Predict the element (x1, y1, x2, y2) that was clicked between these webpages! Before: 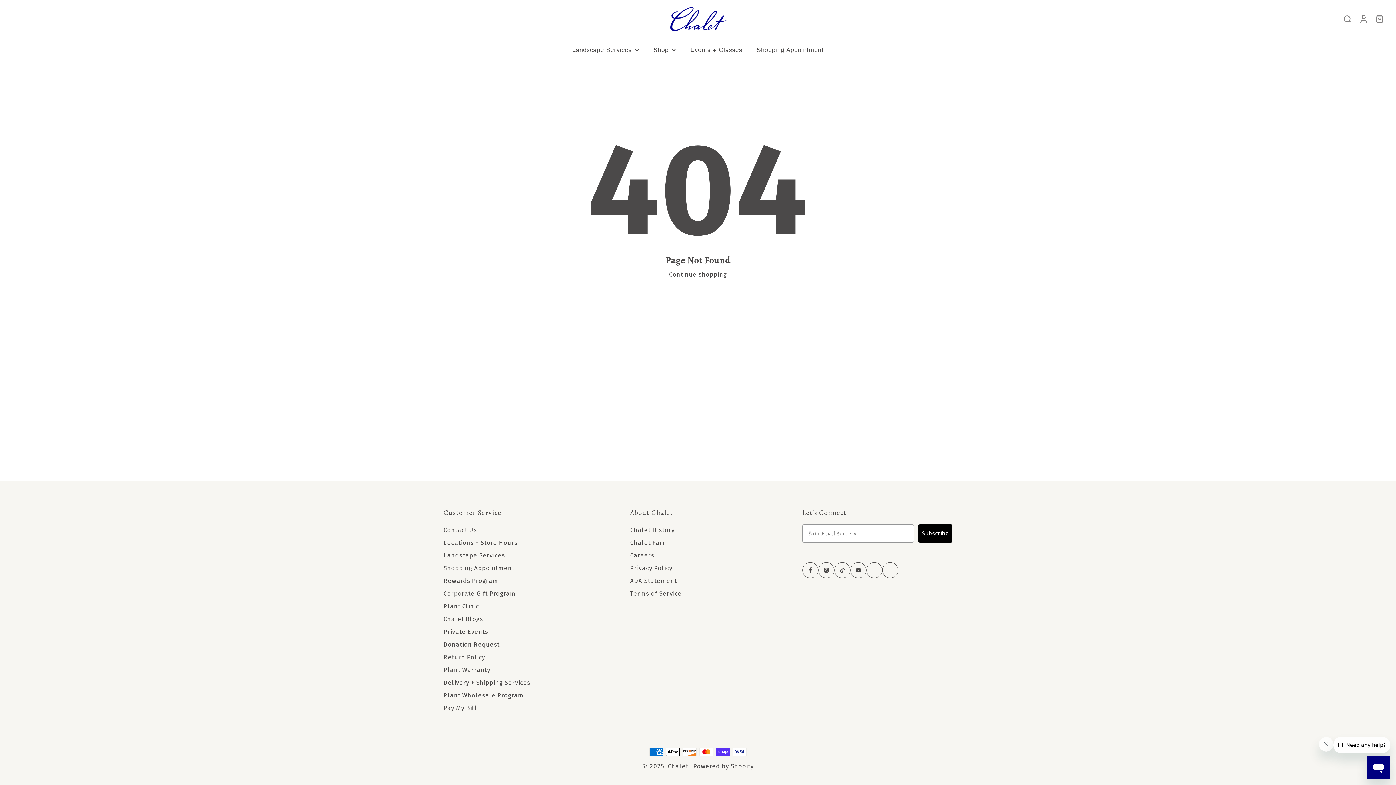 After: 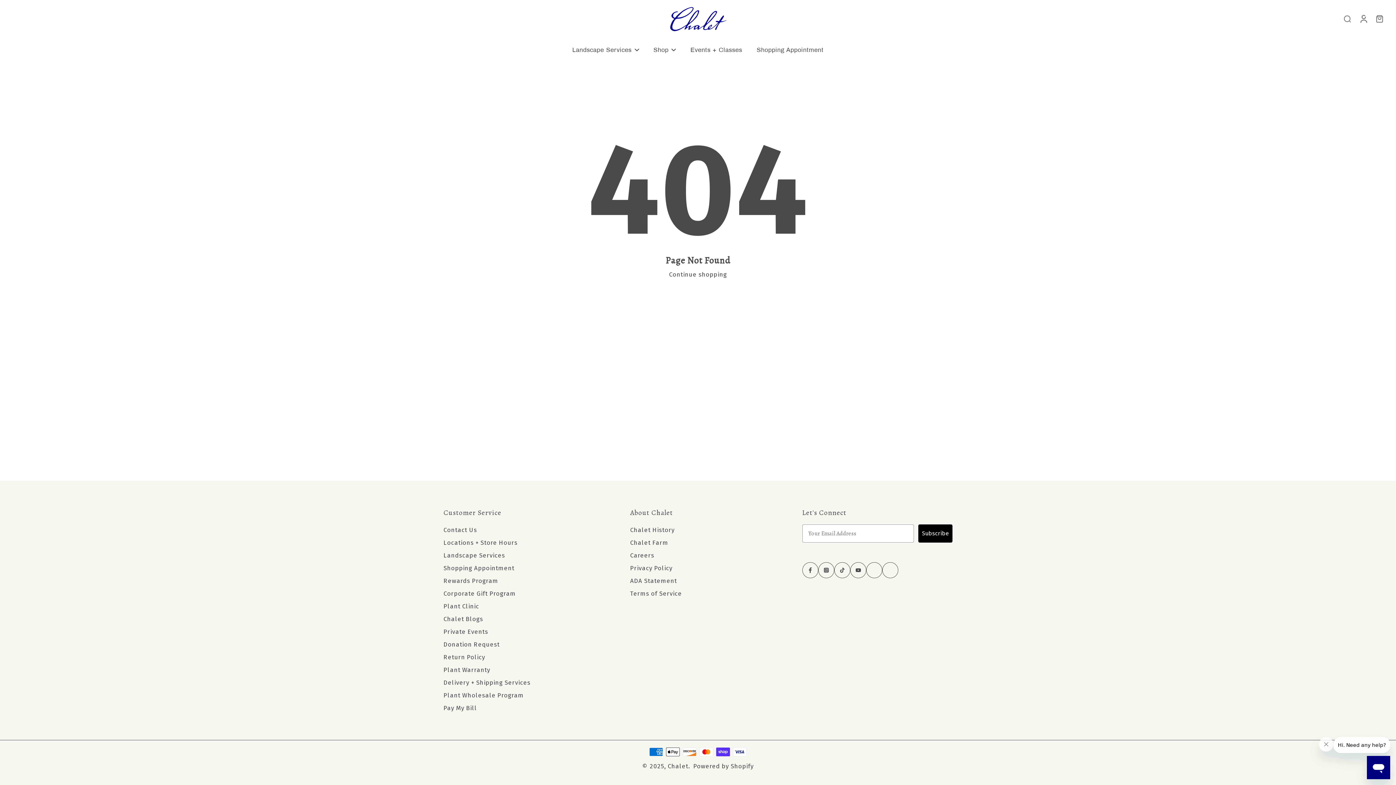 Action: bbox: (802, 562, 818, 578) label: Facebook